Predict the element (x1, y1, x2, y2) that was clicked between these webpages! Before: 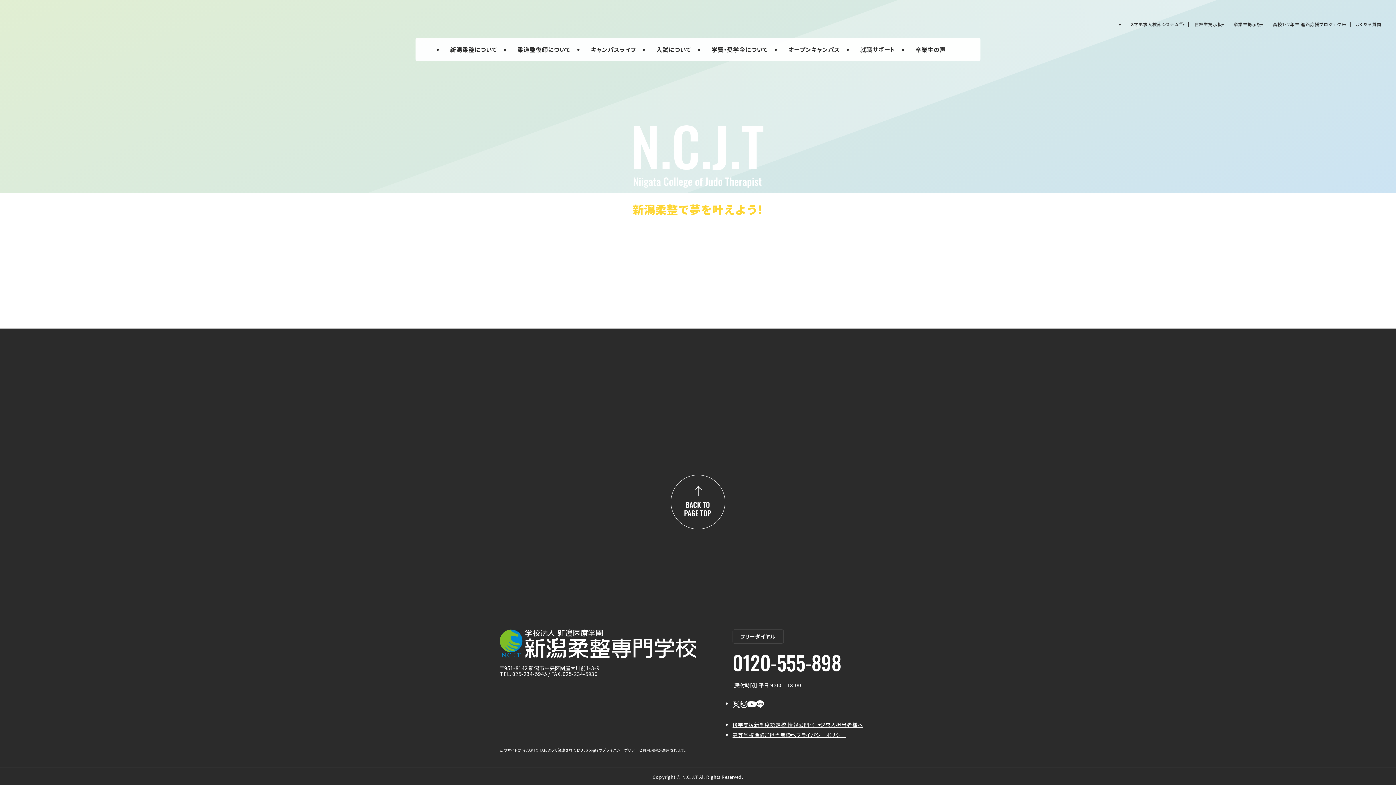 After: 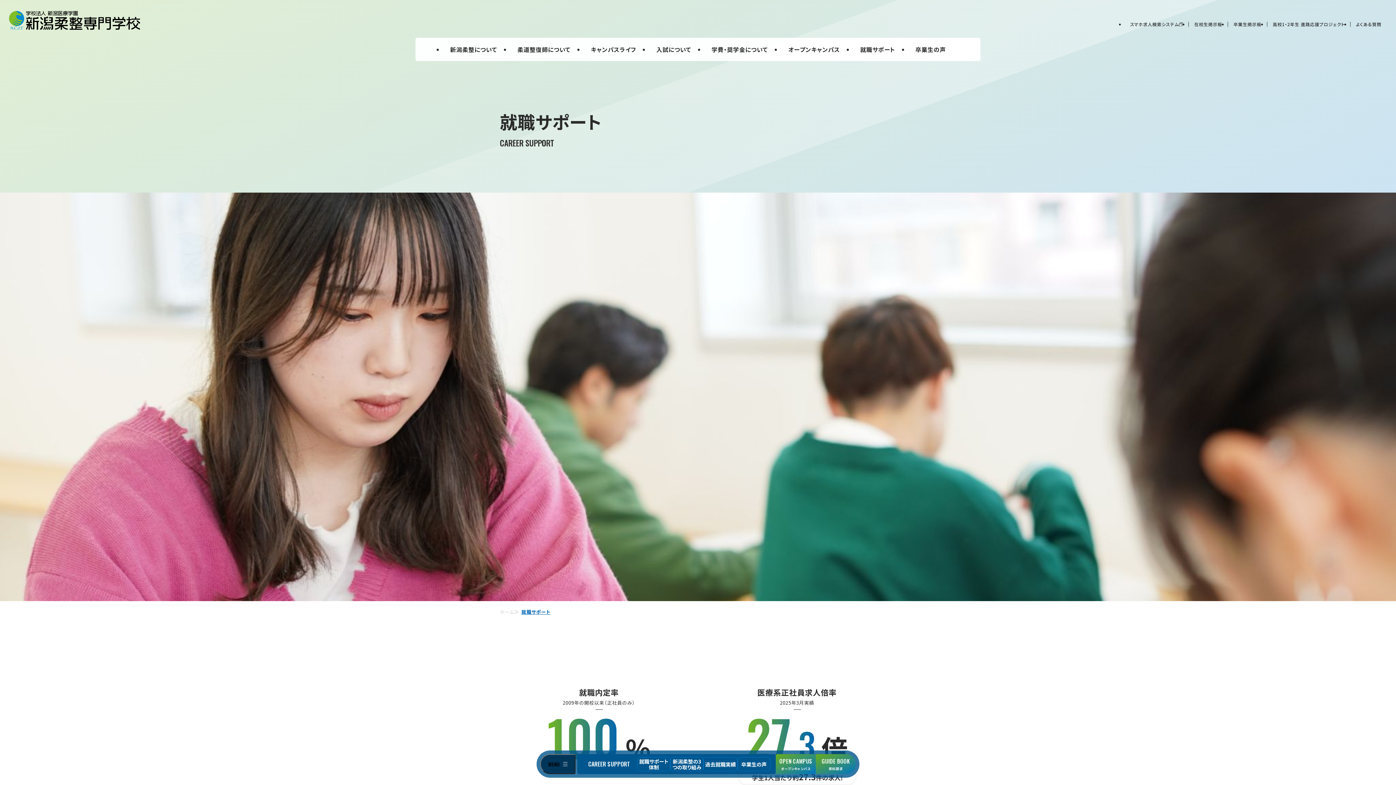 Action: bbox: (853, 37, 901, 61) label: 就職サポート